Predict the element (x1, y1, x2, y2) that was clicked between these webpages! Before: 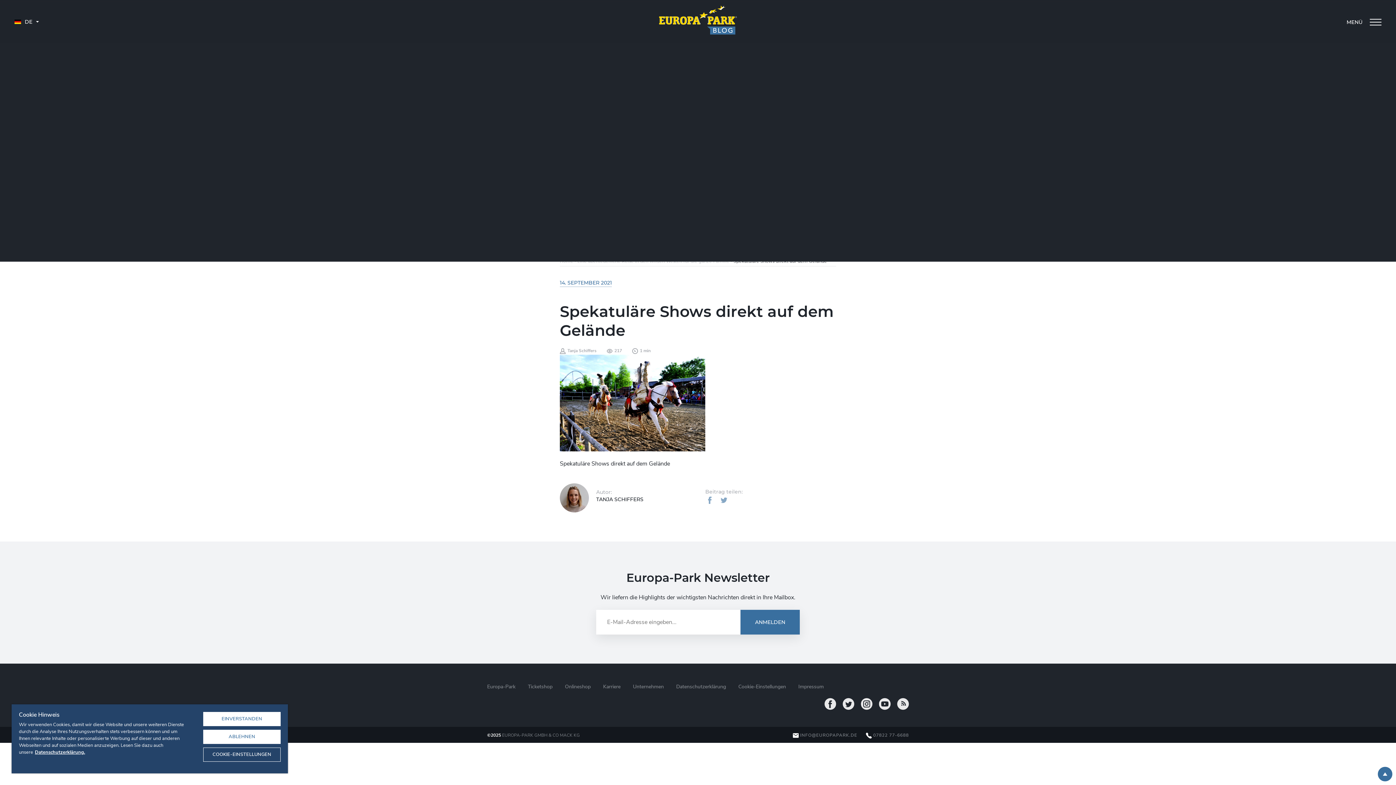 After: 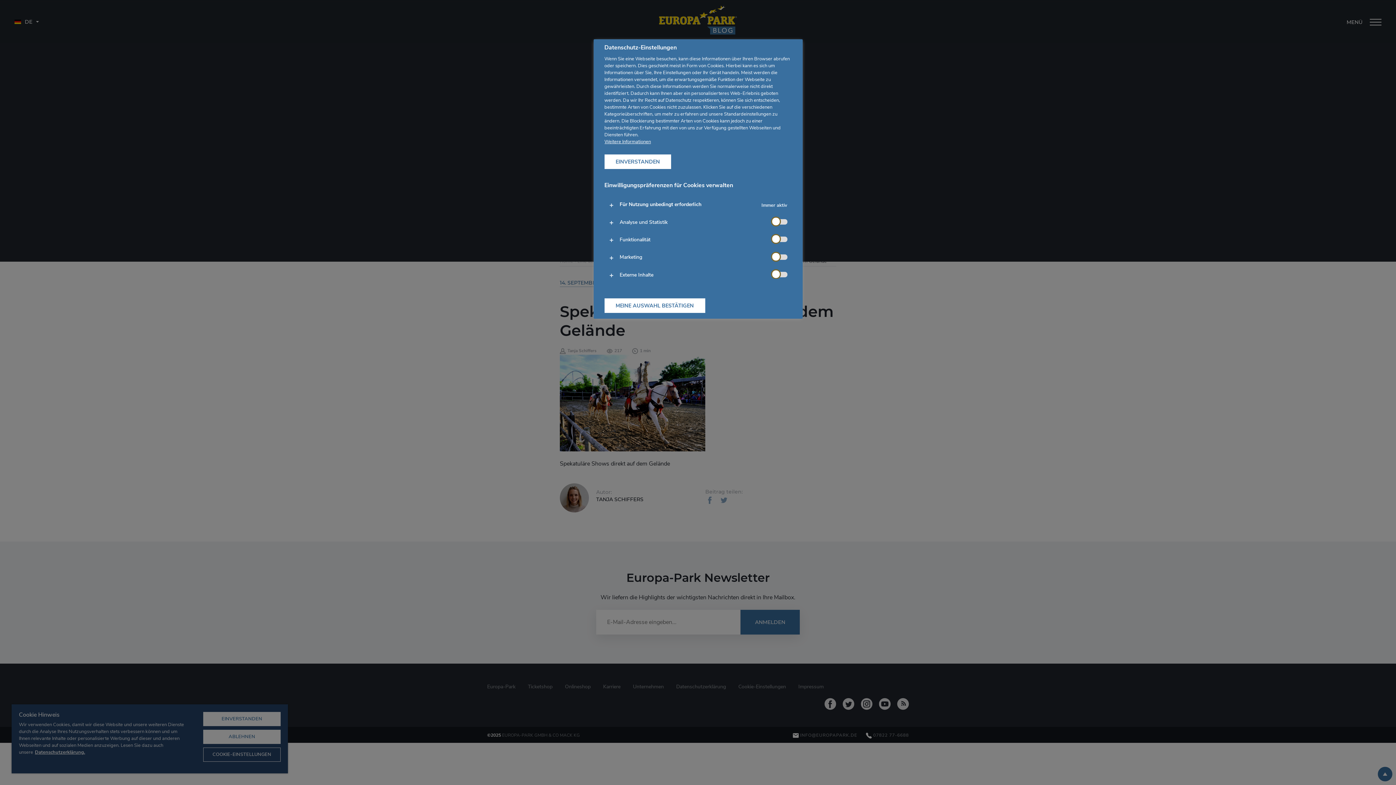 Action: label: COOKIE-EINSTELLUNGEN bbox: (203, 748, 280, 762)